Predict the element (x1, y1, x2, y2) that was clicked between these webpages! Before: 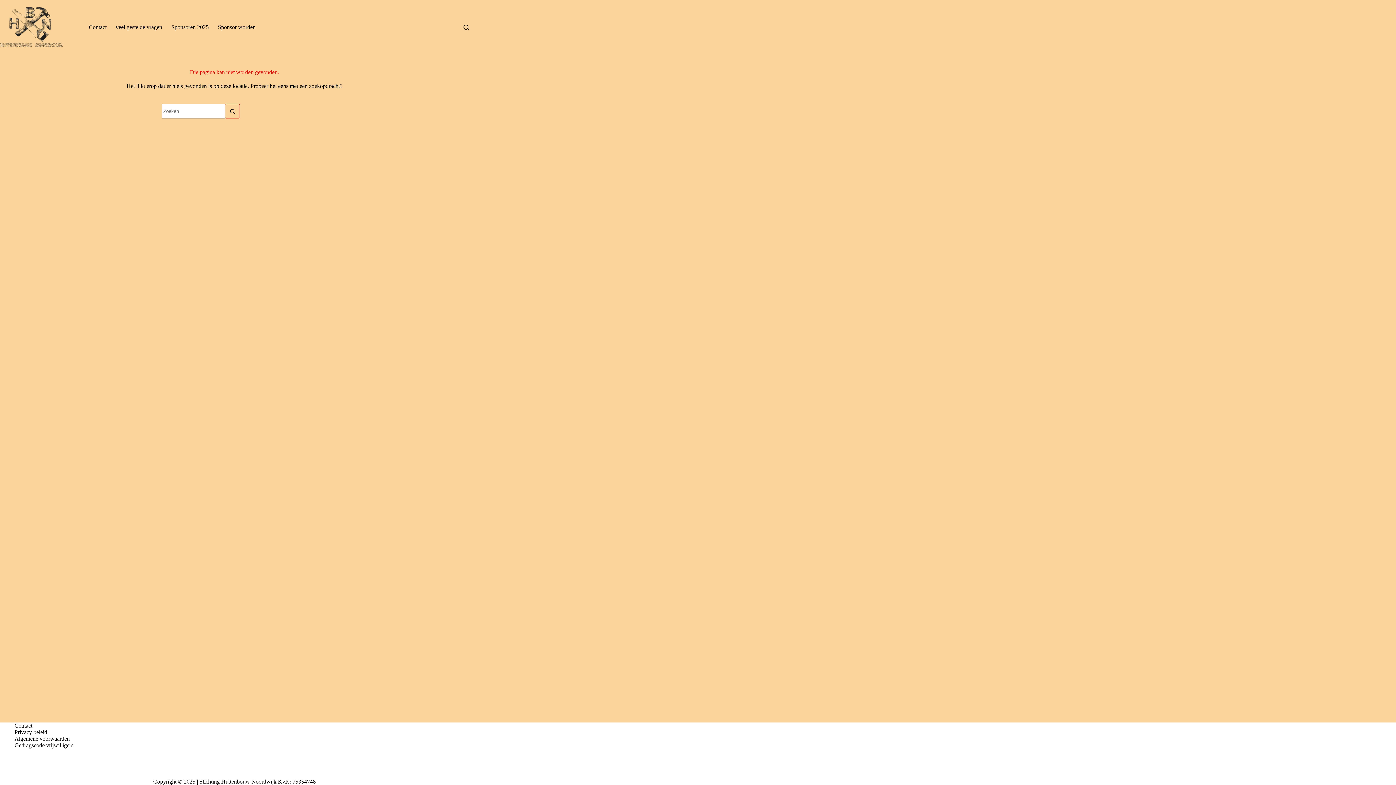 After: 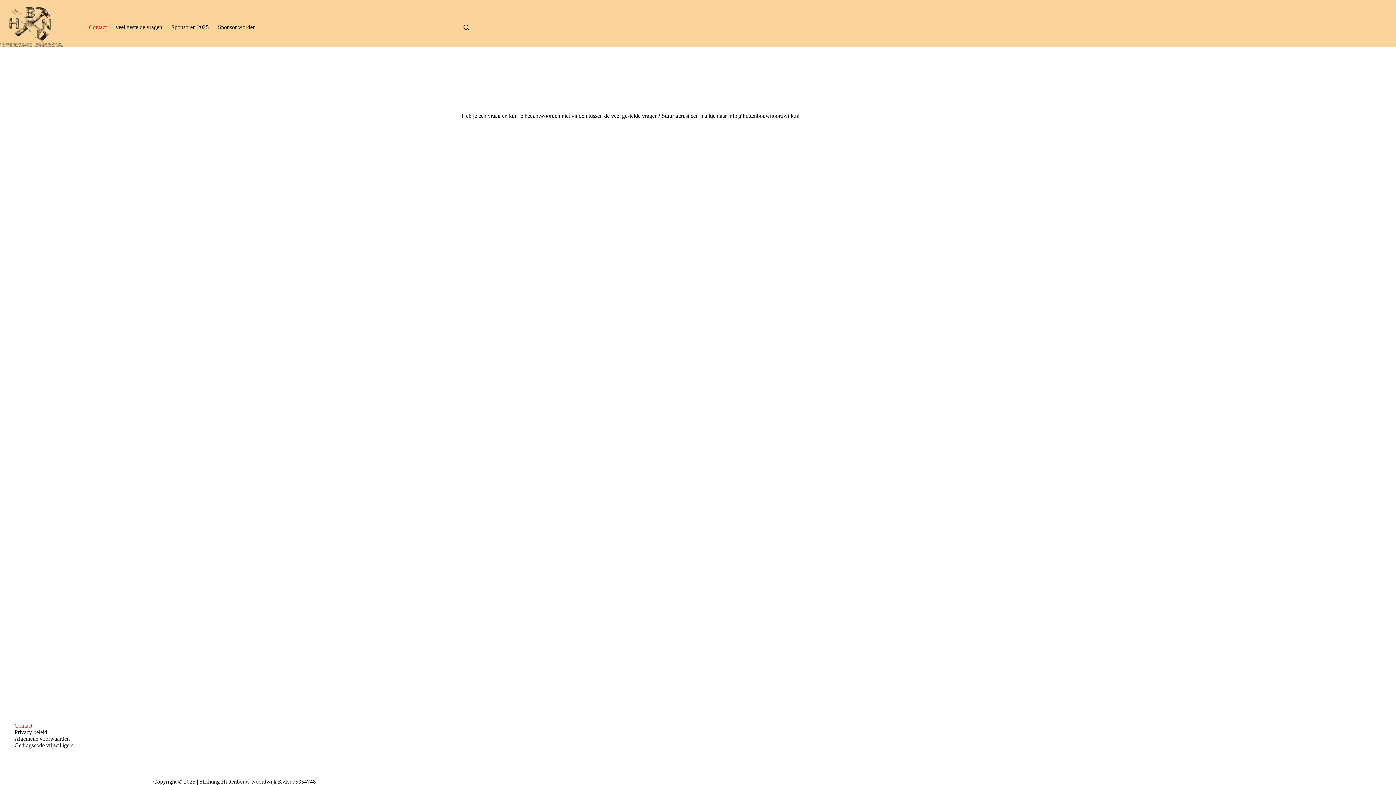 Action: bbox: (84, 24, 111, 30) label: Contact